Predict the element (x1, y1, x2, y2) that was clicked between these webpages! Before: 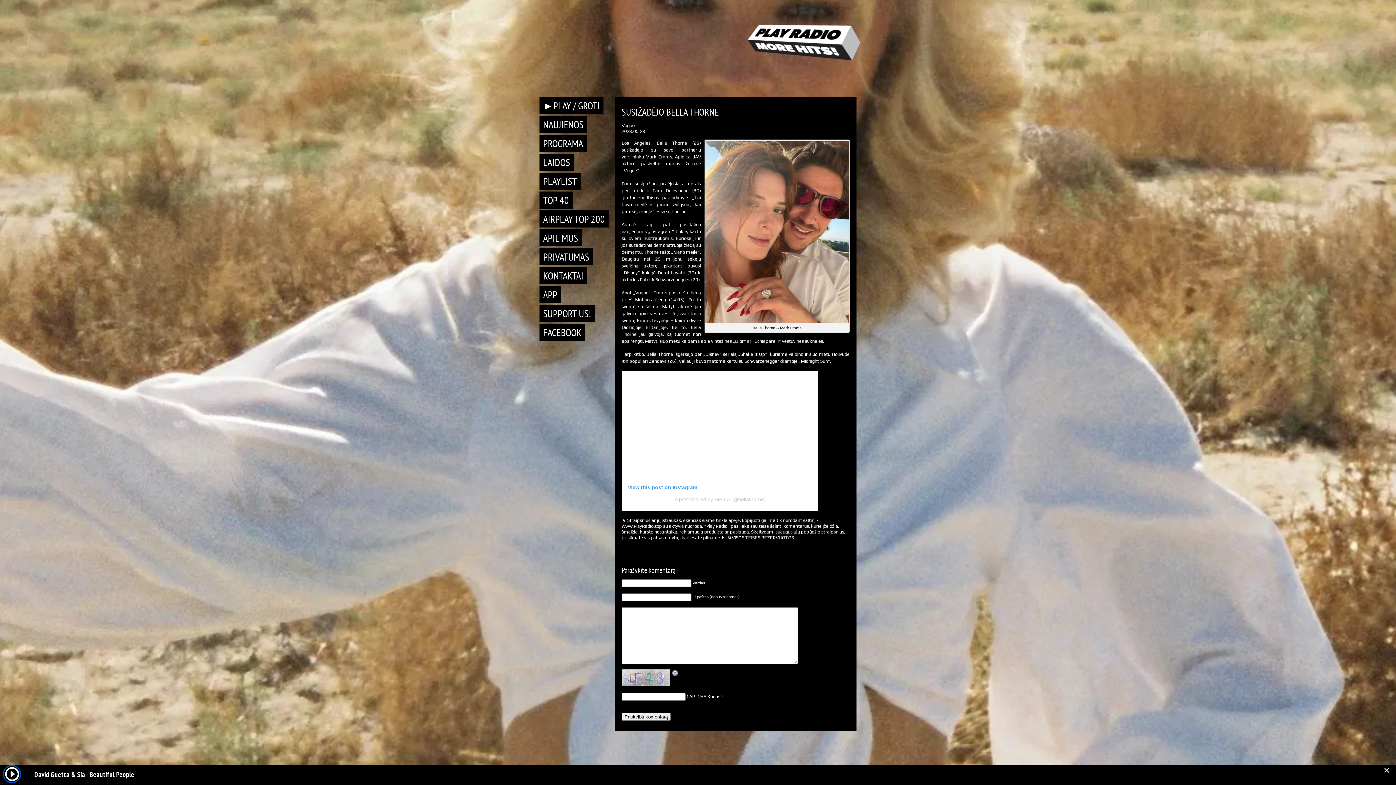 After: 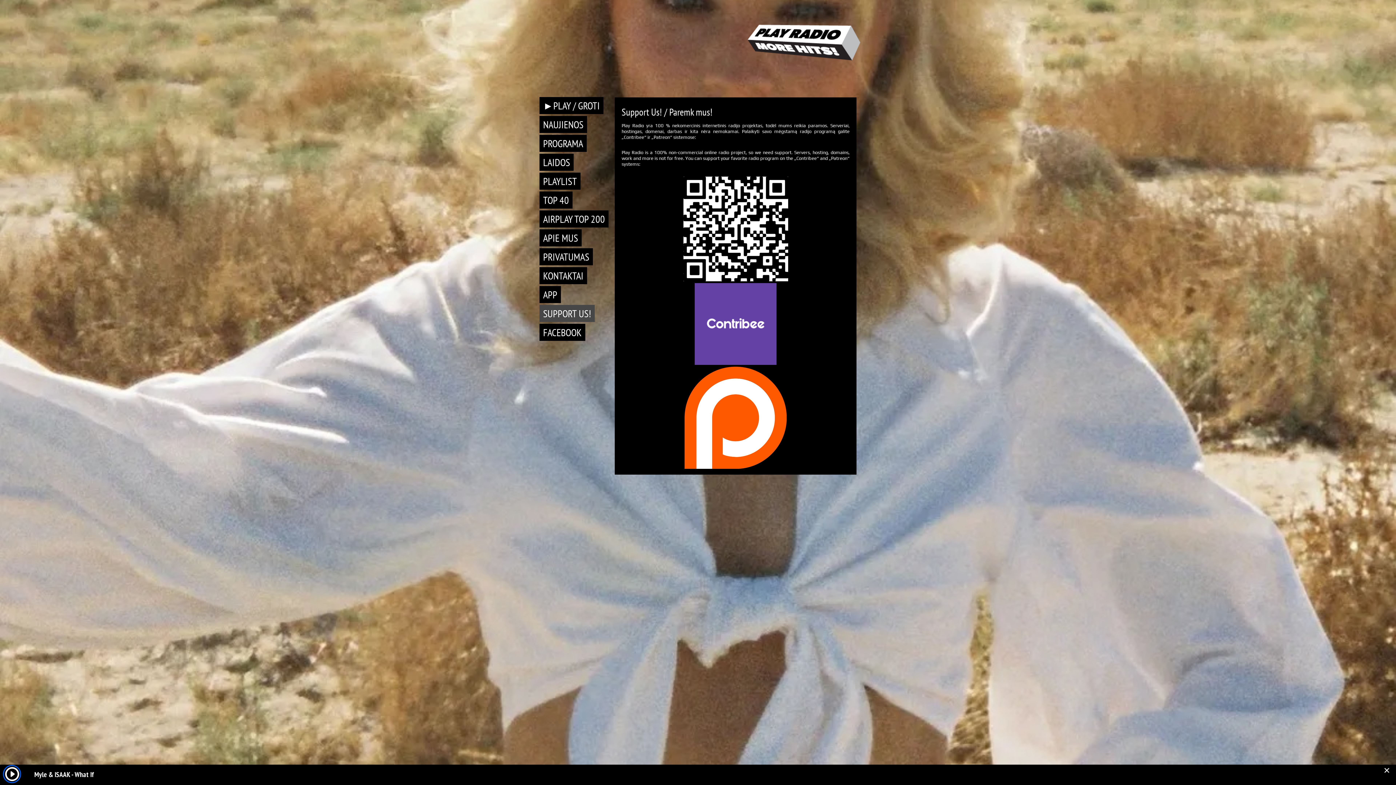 Action: label: SUPPORT US! bbox: (539, 305, 594, 322)